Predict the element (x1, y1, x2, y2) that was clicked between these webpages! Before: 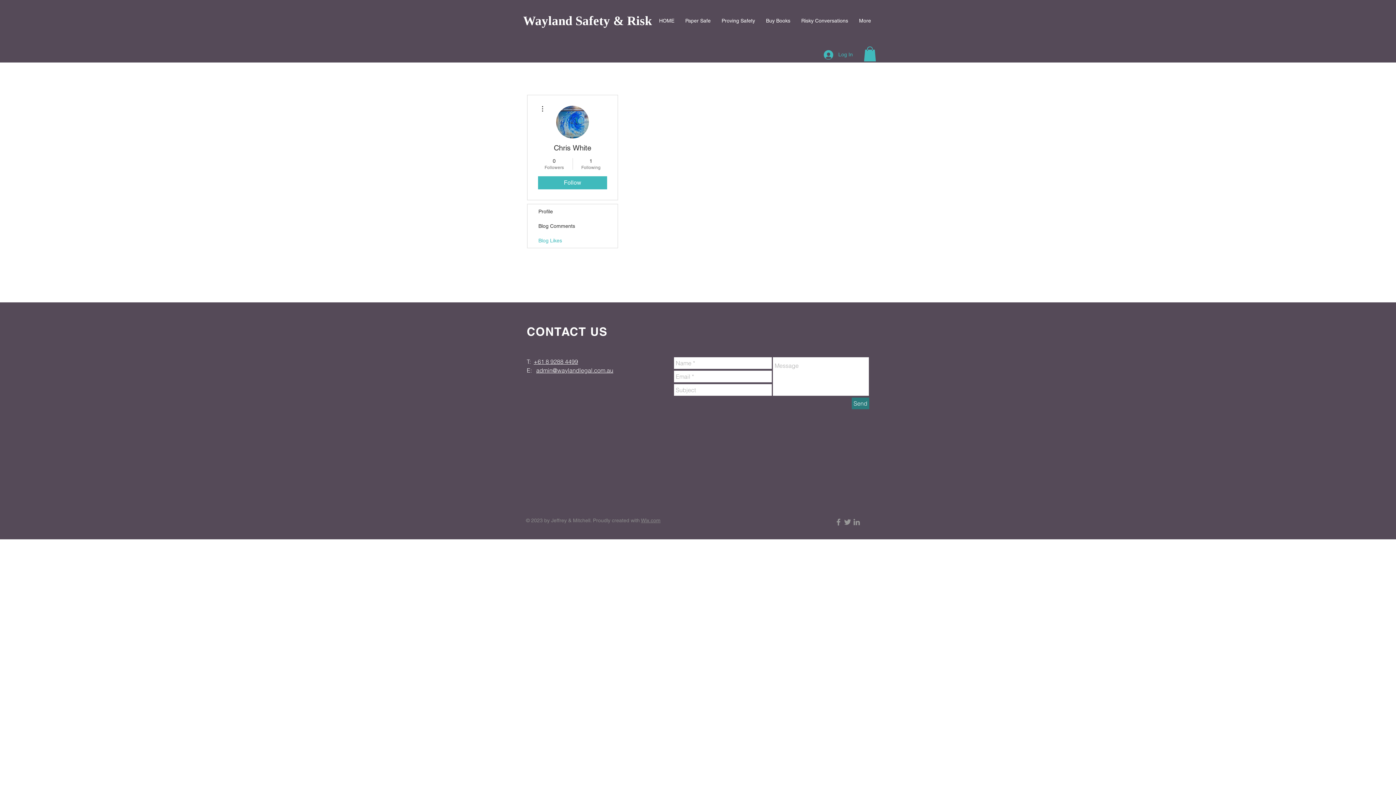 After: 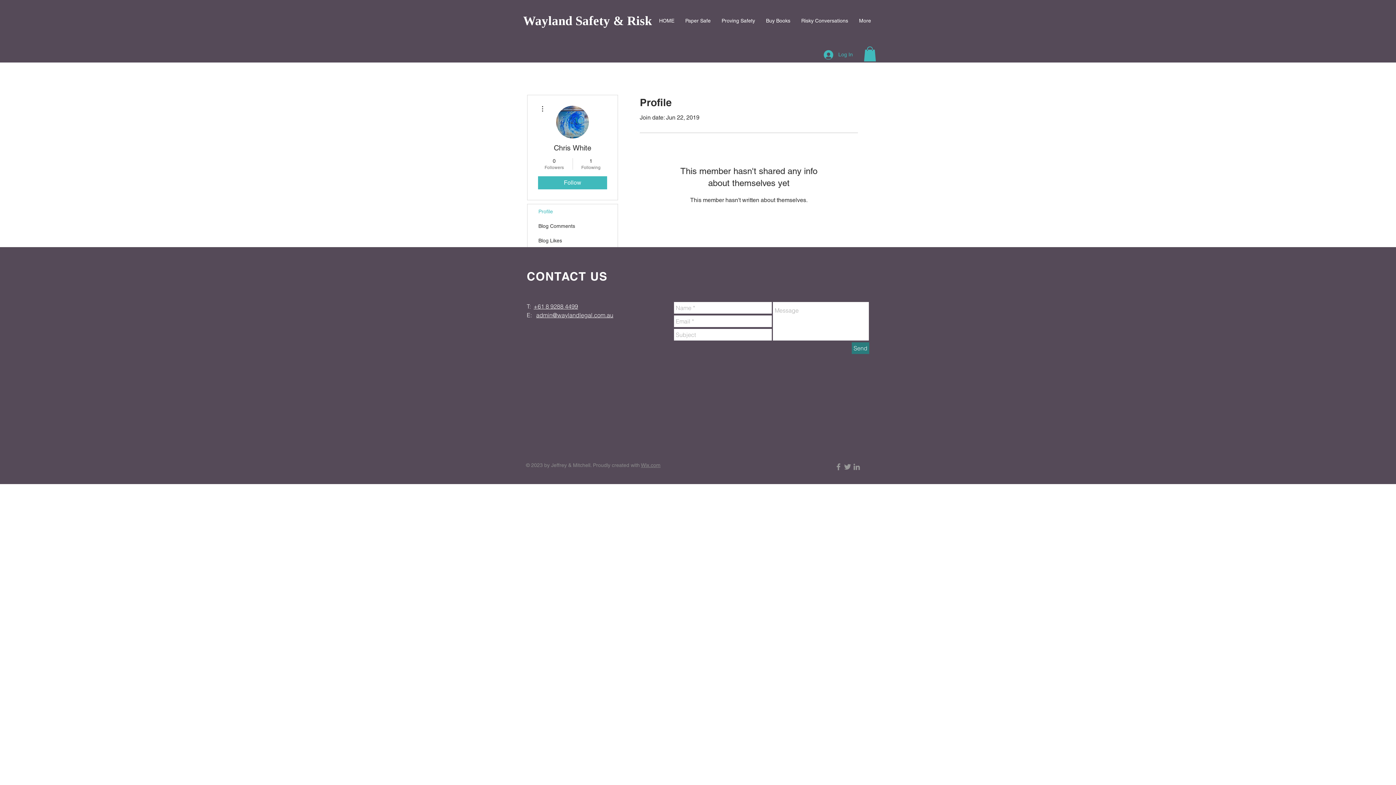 Action: bbox: (527, 204, 617, 218) label: Profile